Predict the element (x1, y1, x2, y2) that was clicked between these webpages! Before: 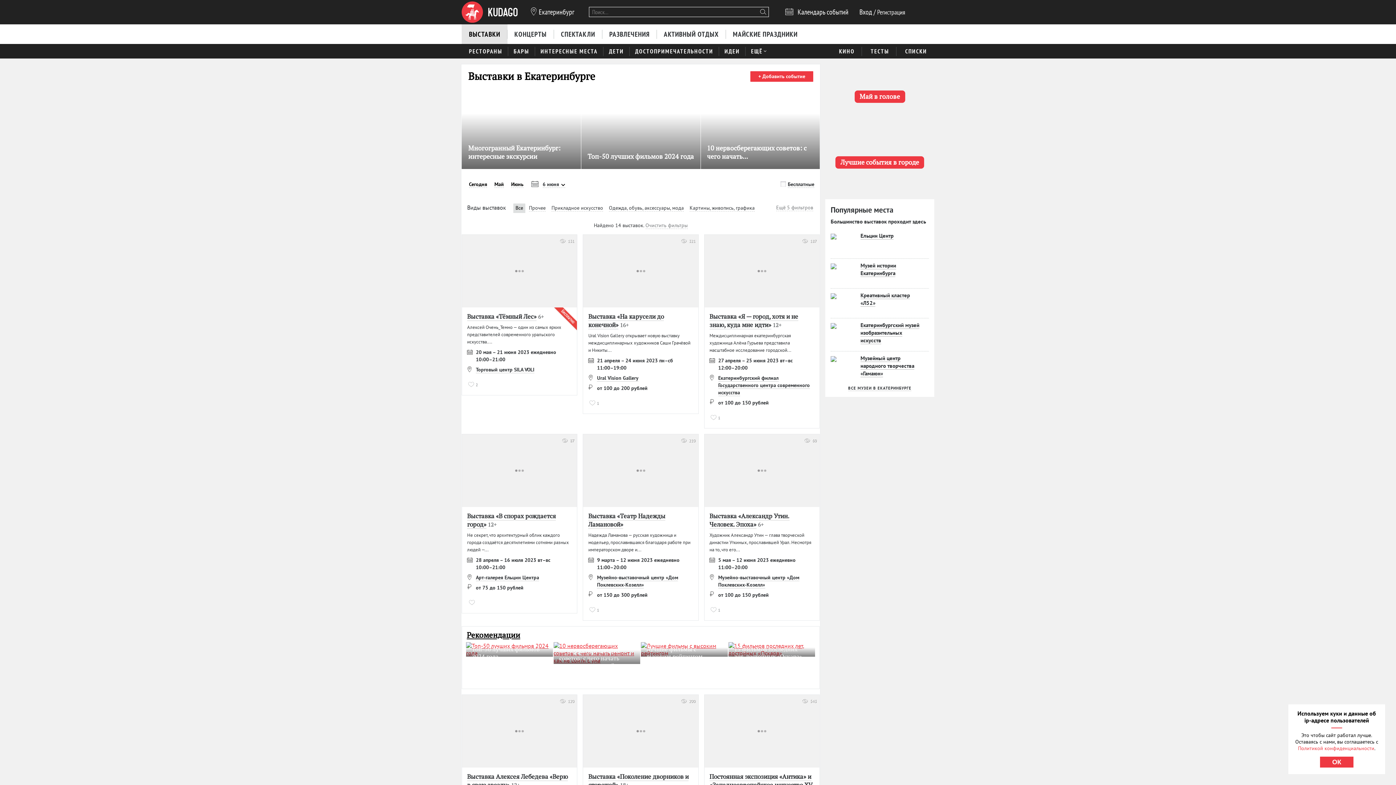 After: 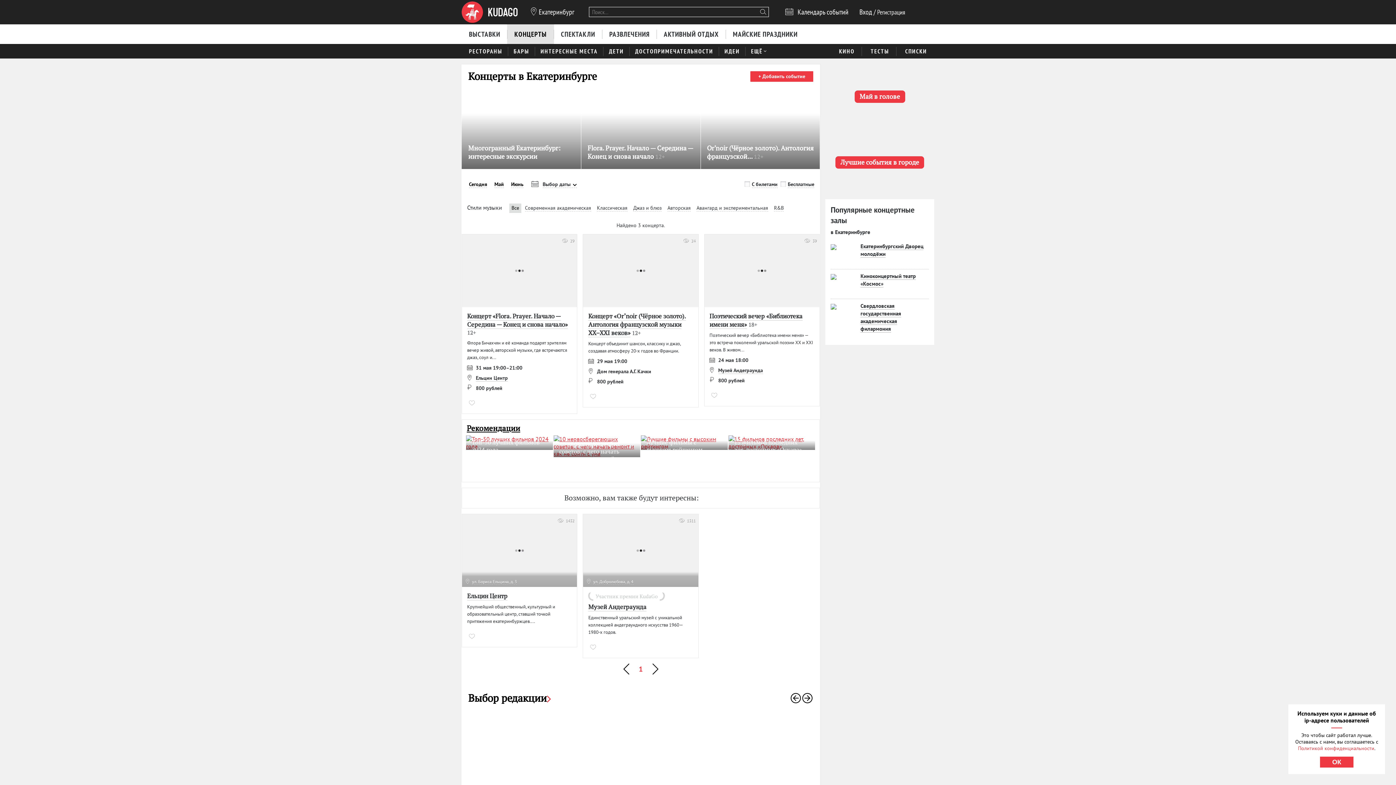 Action: label: КОНЦЕРТЫ bbox: (507, 24, 554, 43)